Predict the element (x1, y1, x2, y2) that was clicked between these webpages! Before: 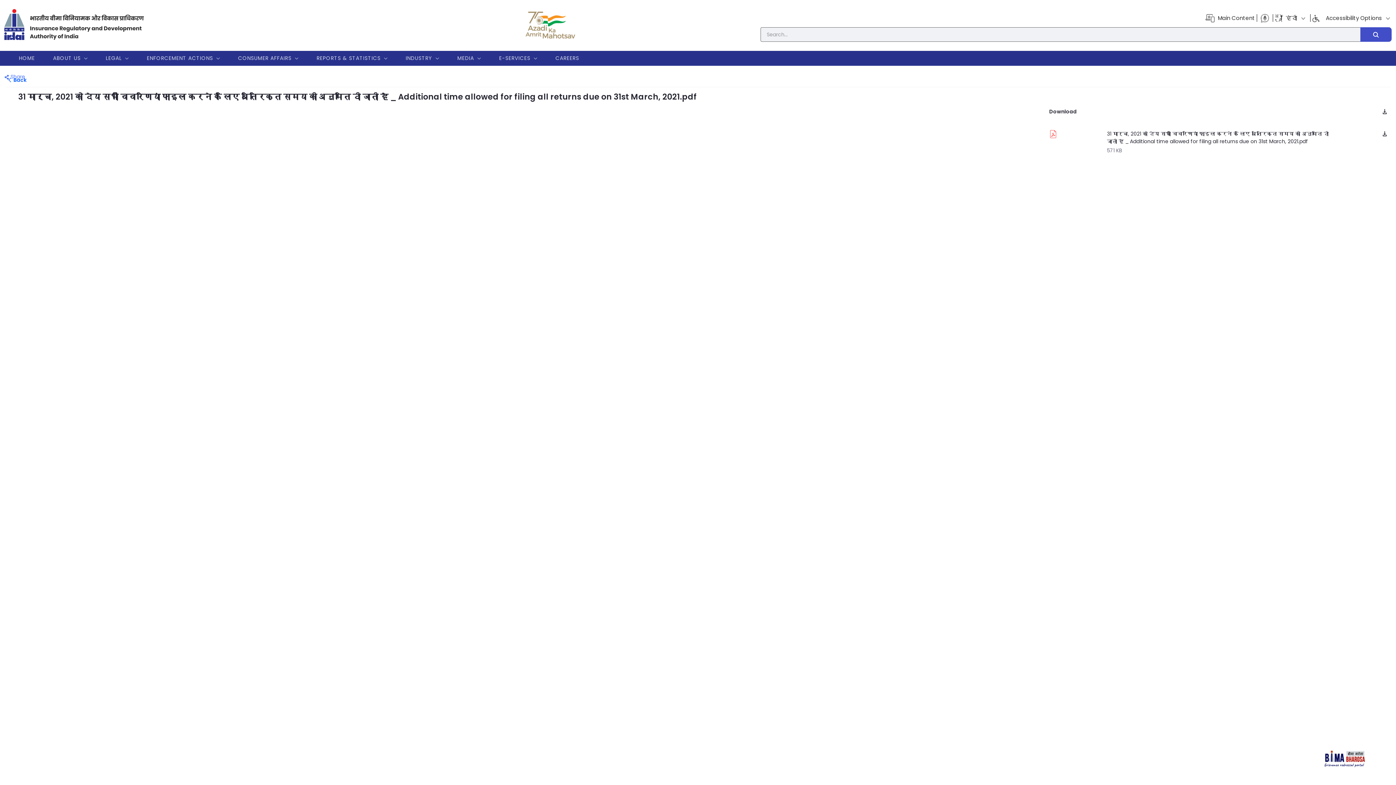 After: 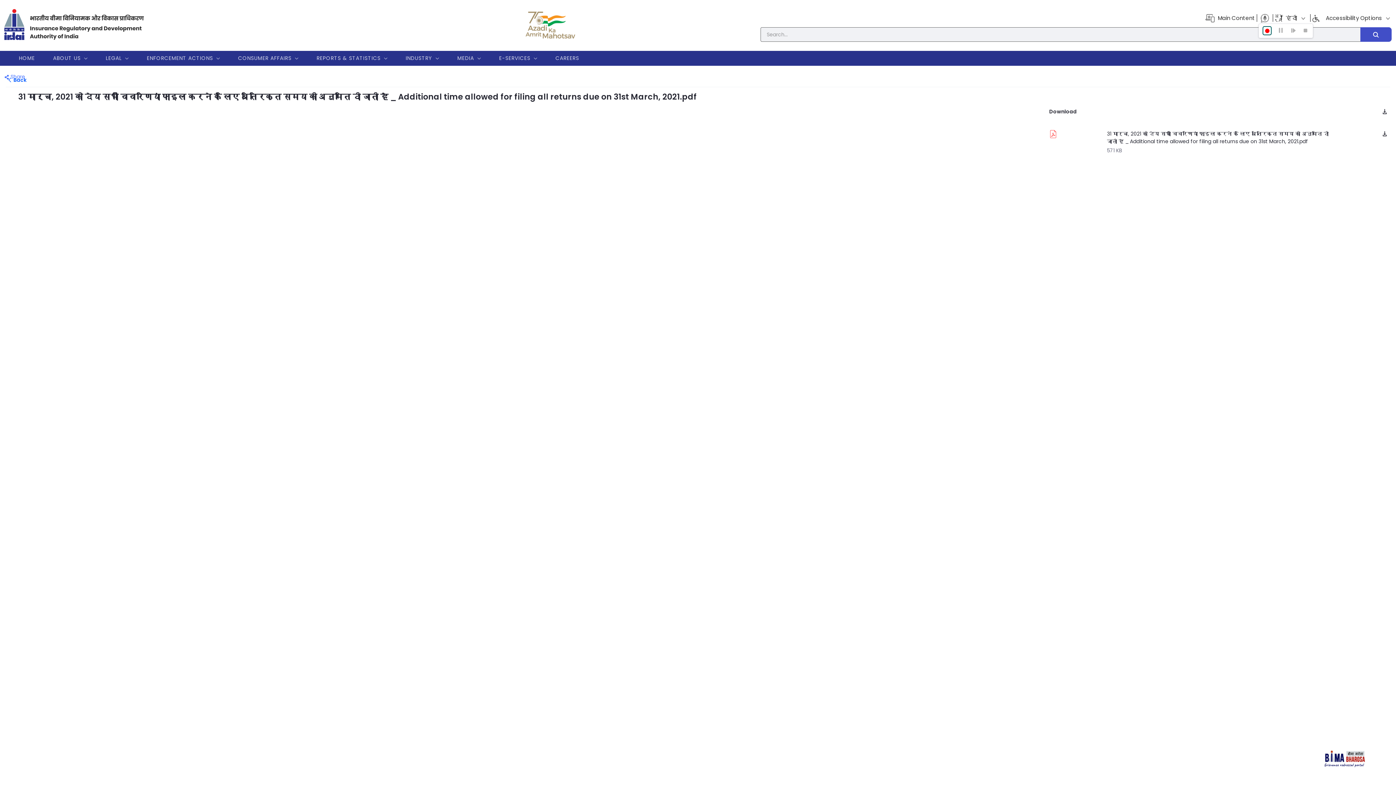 Action: label:   bbox: (1258, 14, 1273, 21)